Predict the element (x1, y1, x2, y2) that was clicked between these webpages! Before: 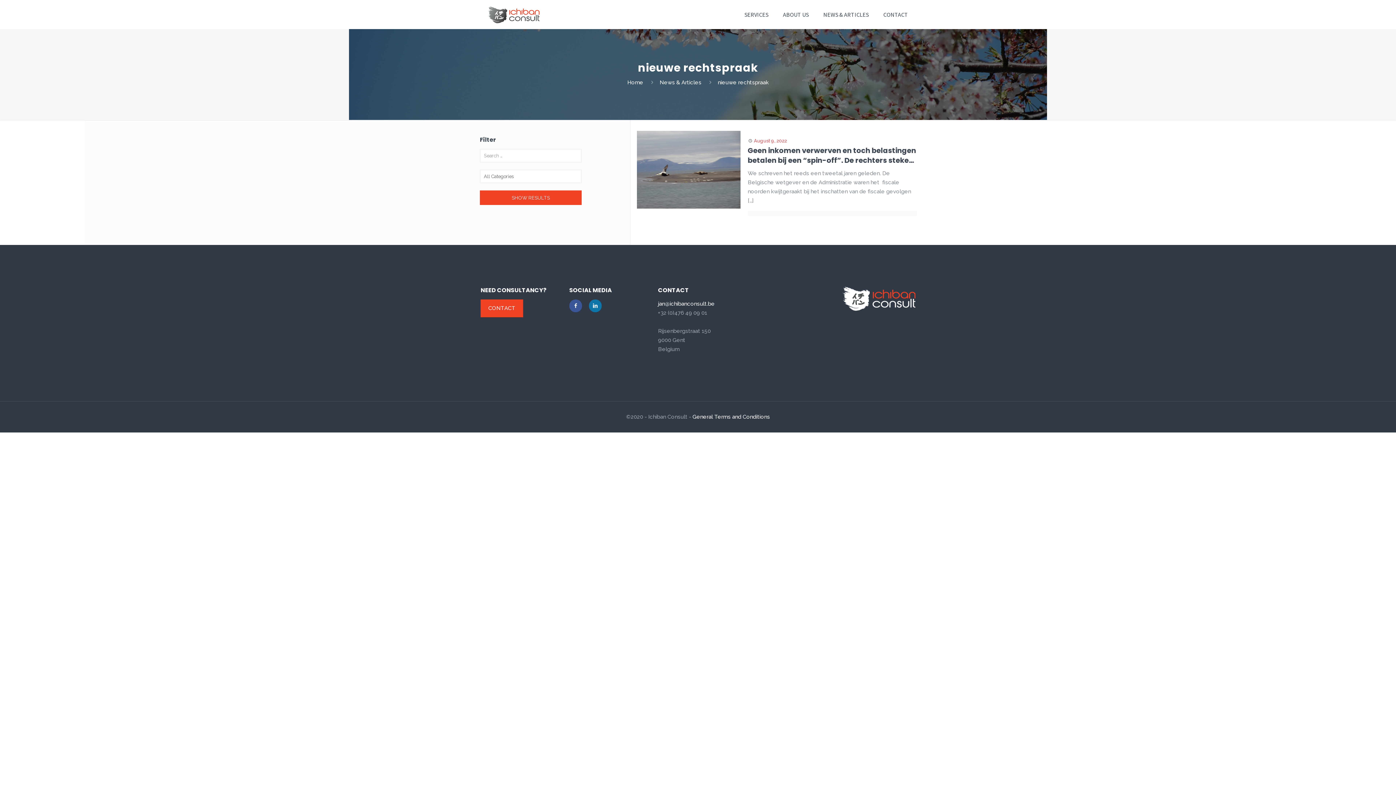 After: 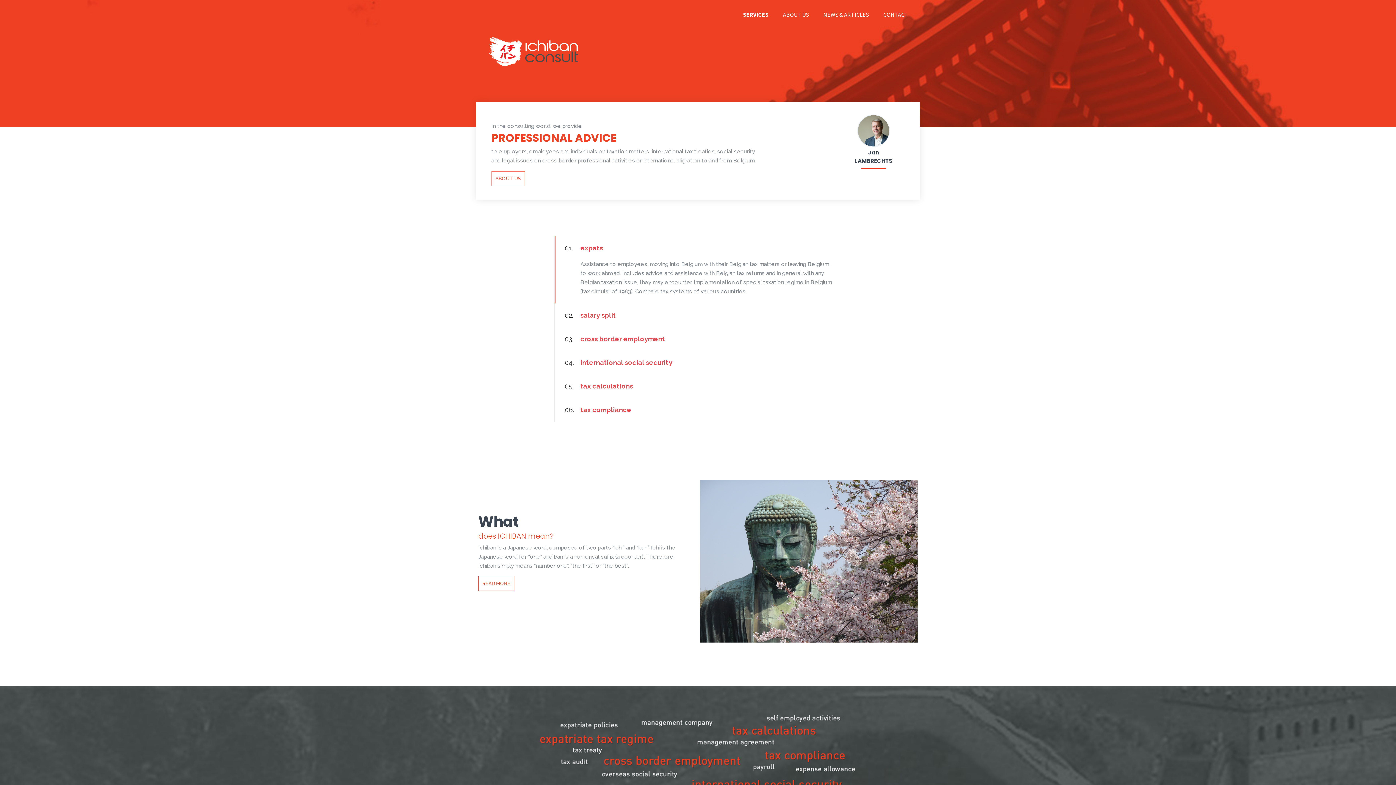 Action: label: SERVICES bbox: (737, 0, 775, 29)